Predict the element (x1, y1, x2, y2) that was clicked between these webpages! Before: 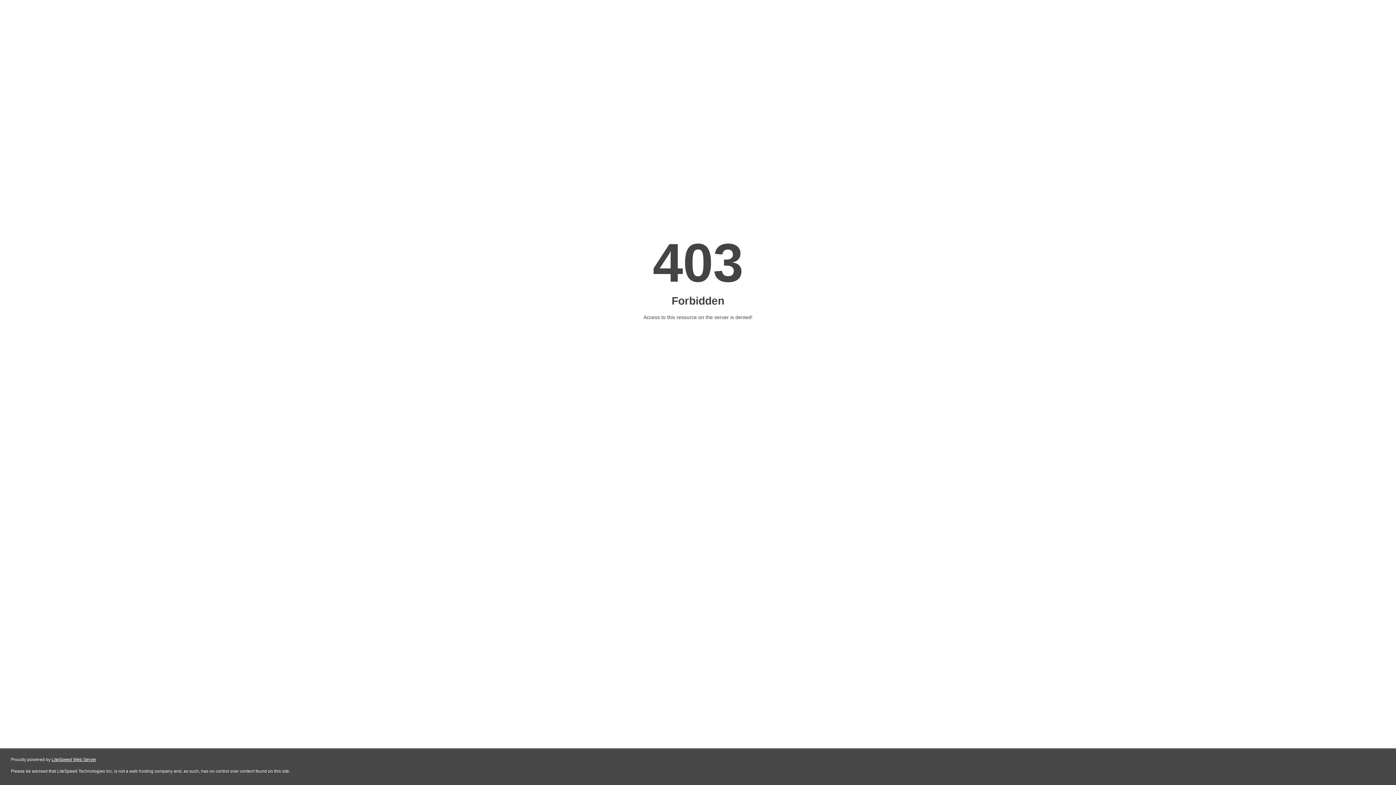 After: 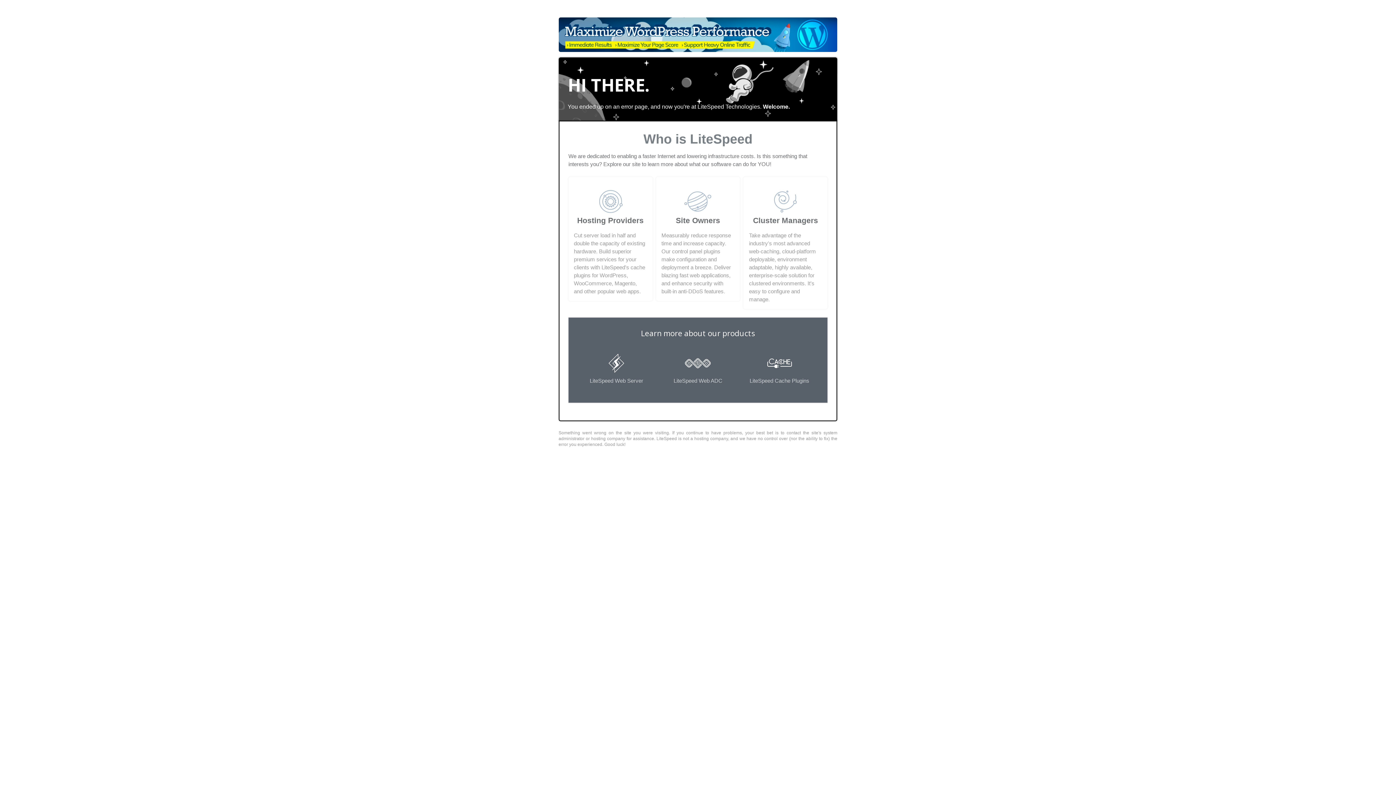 Action: label: LiteSpeed Web Server bbox: (51, 757, 96, 762)